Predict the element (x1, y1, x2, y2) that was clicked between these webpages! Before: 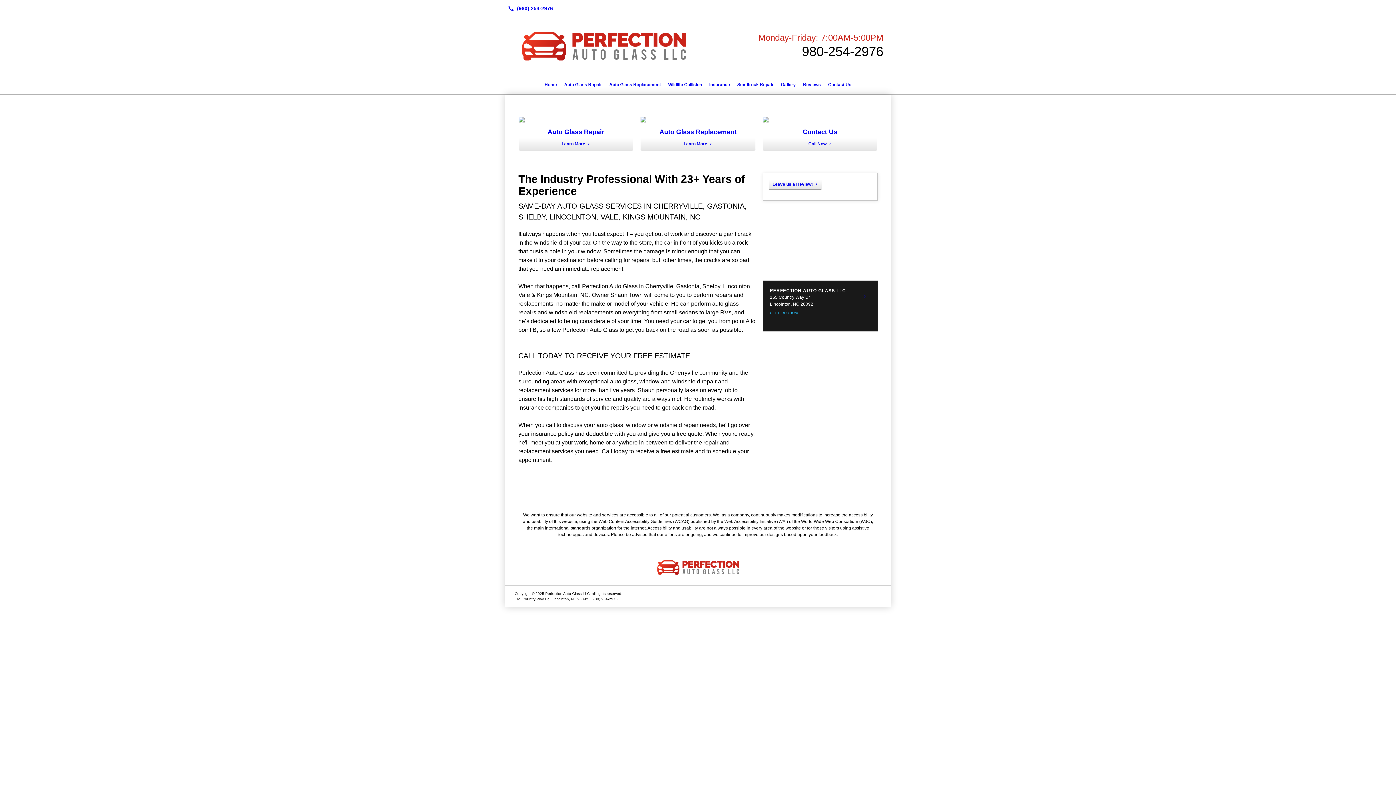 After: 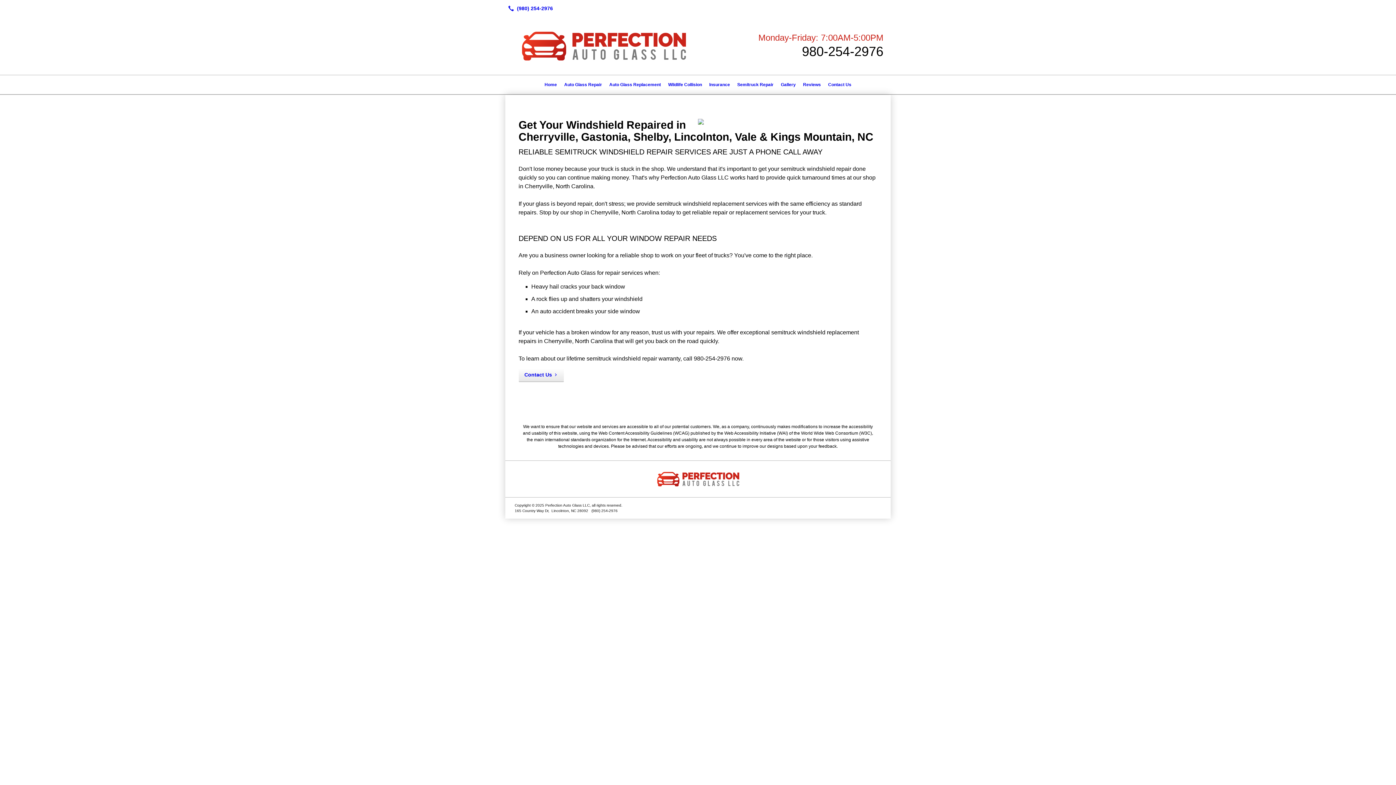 Action: label: Semitruck Repair bbox: (733, 79, 777, 90)